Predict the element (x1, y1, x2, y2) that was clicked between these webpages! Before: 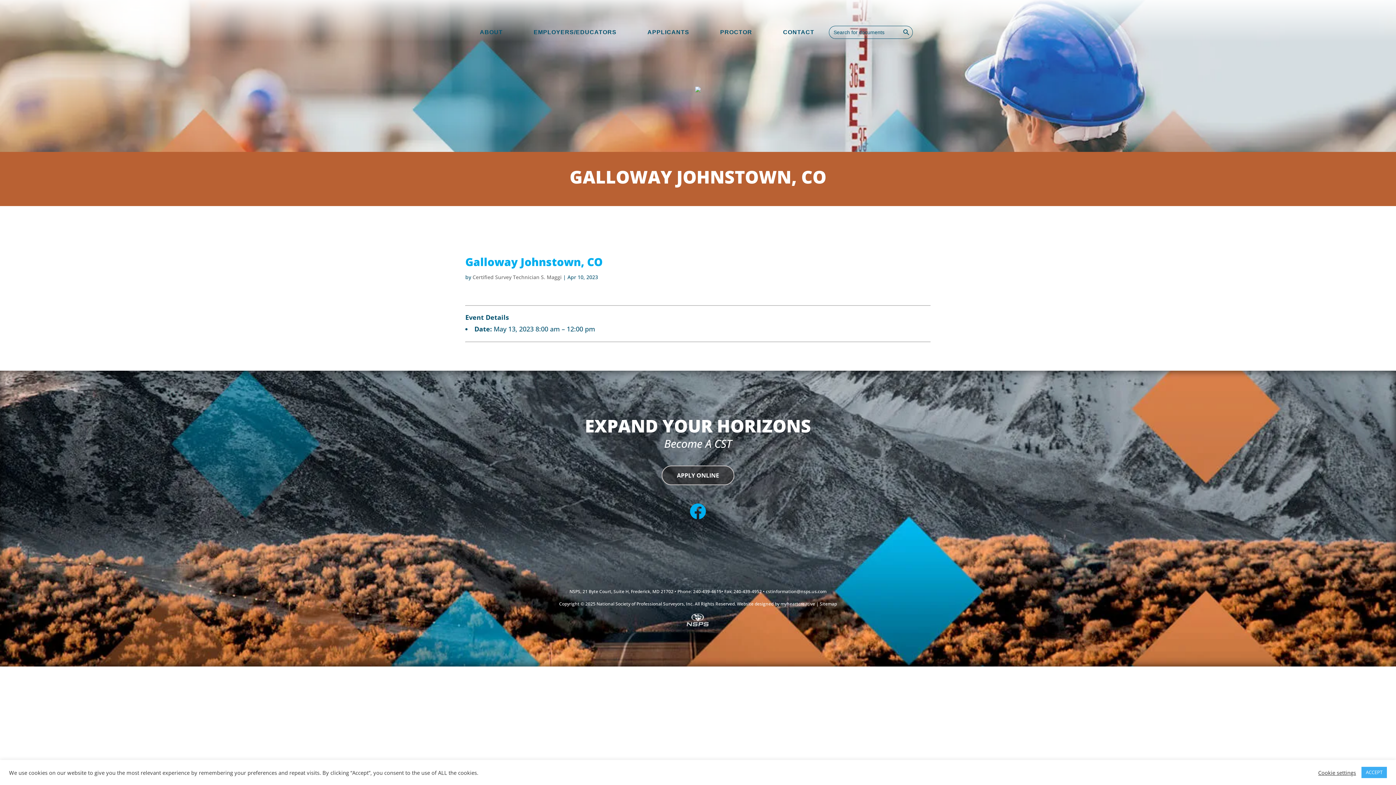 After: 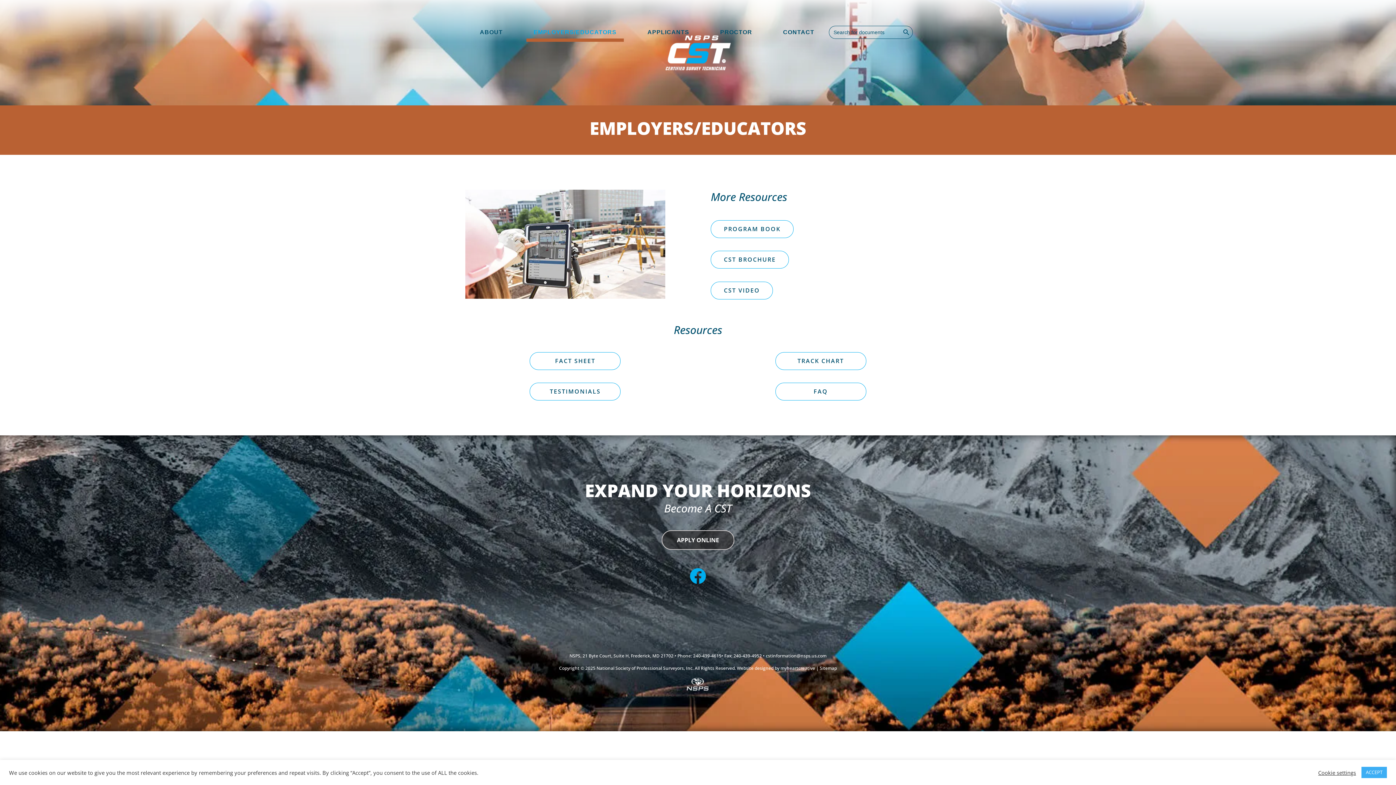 Action: bbox: (526, 20, 624, 41) label: EMPLOYERS/EDUCATORS